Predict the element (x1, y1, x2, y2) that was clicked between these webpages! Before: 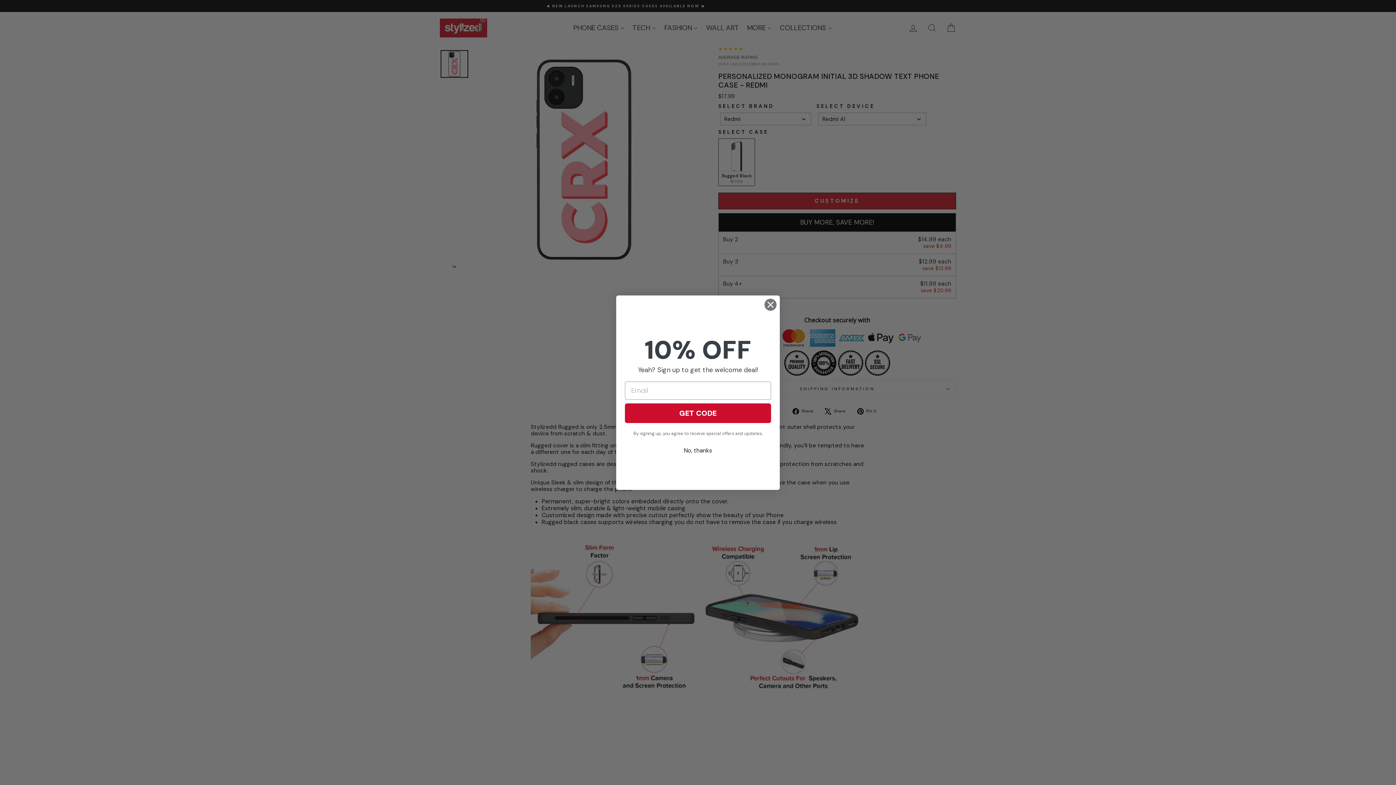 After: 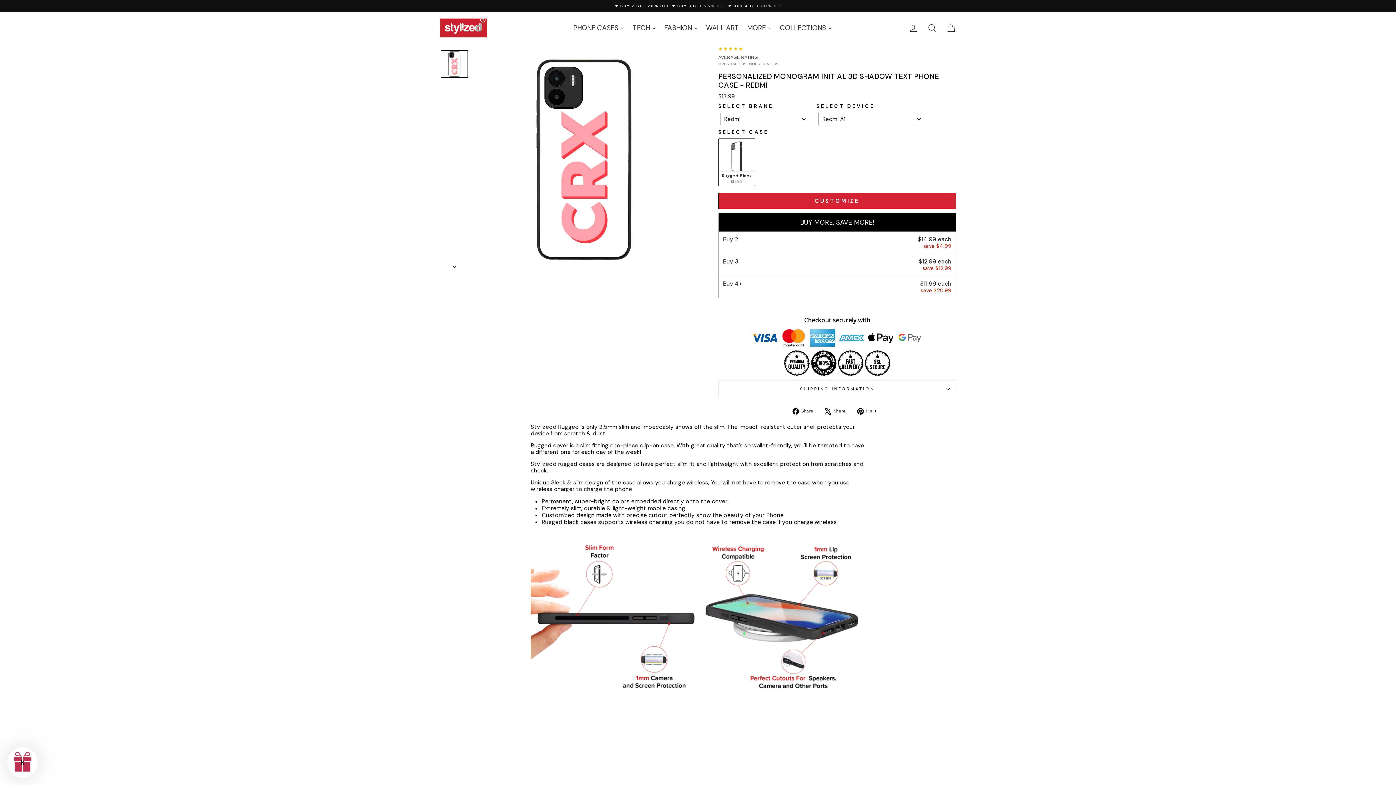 Action: label: No, thanks bbox: (625, 464, 771, 478)